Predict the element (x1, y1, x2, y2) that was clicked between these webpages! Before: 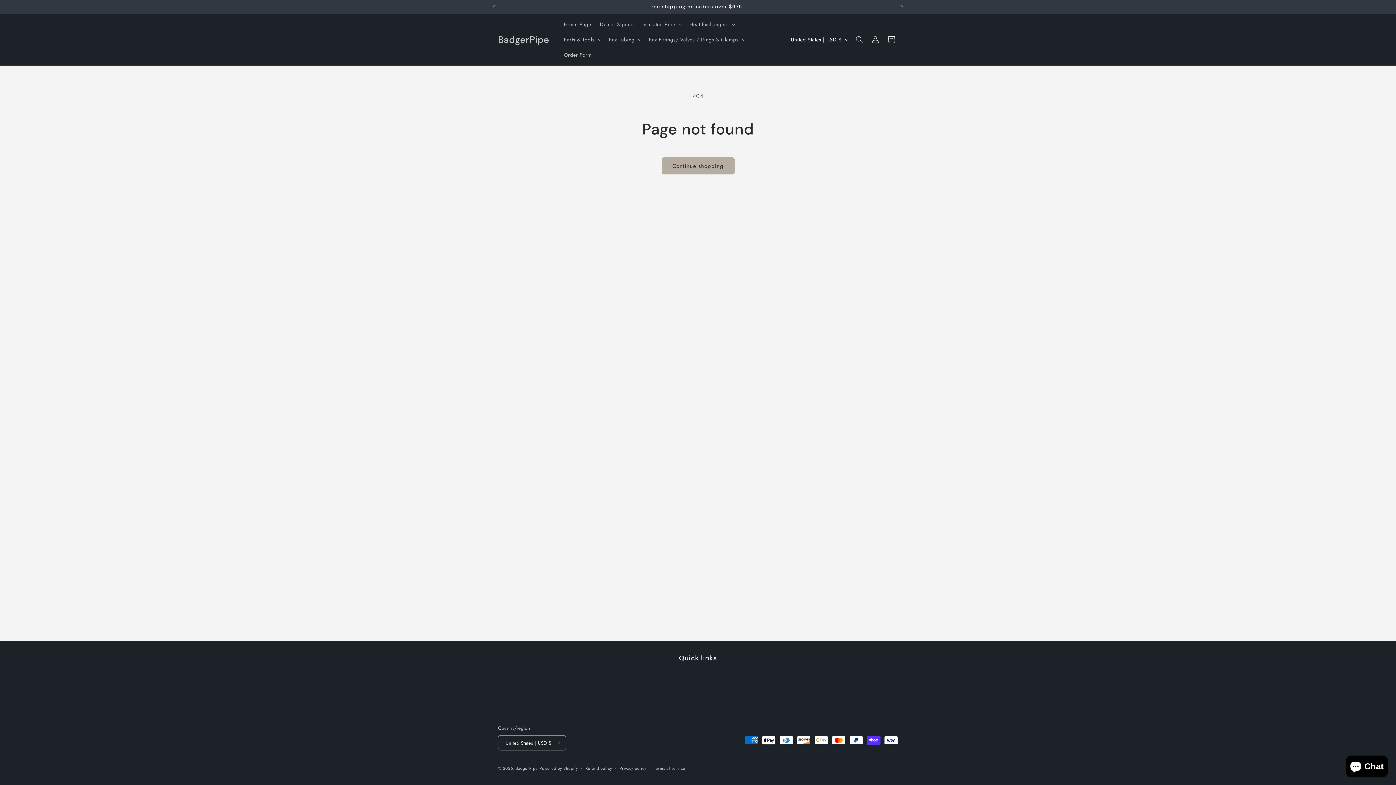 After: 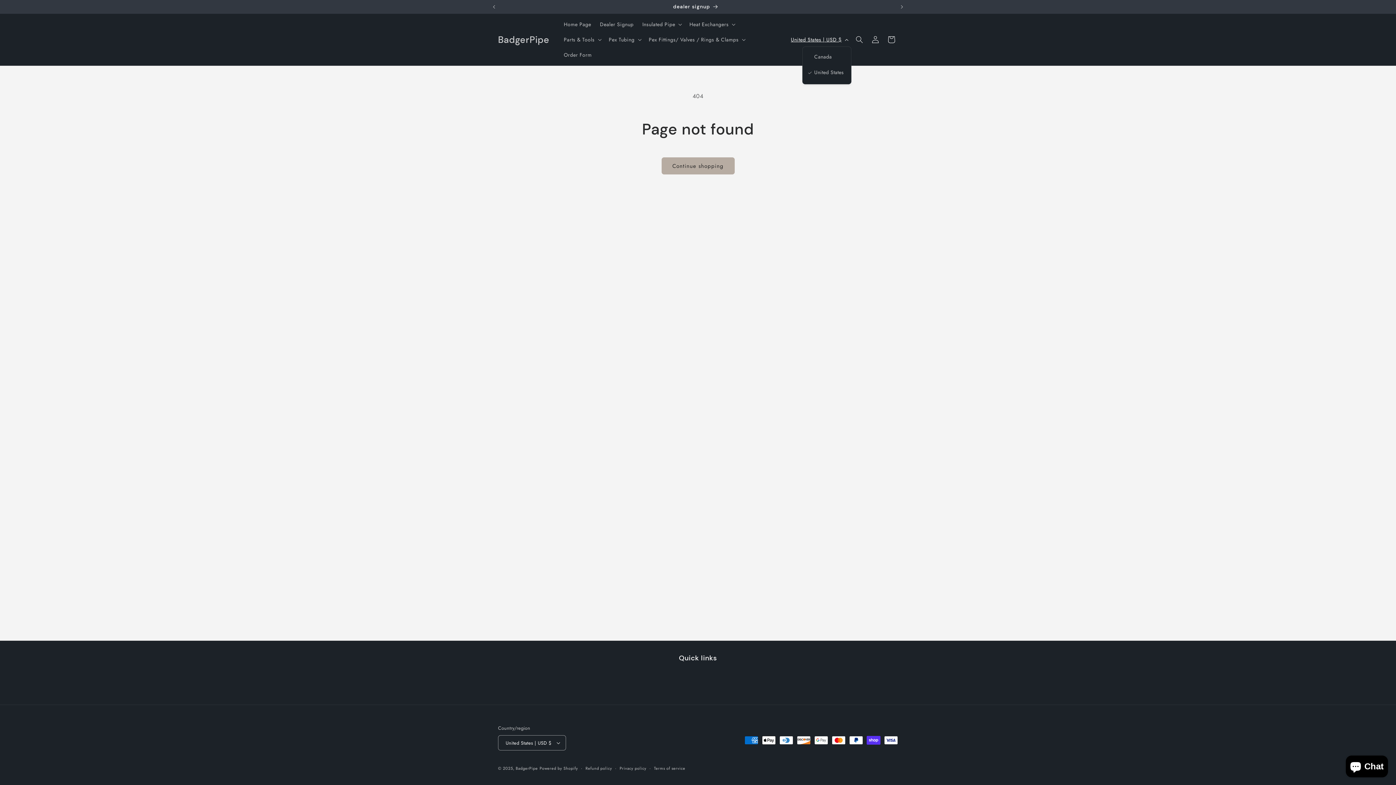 Action: bbox: (786, 32, 851, 46) label: United States | USD $